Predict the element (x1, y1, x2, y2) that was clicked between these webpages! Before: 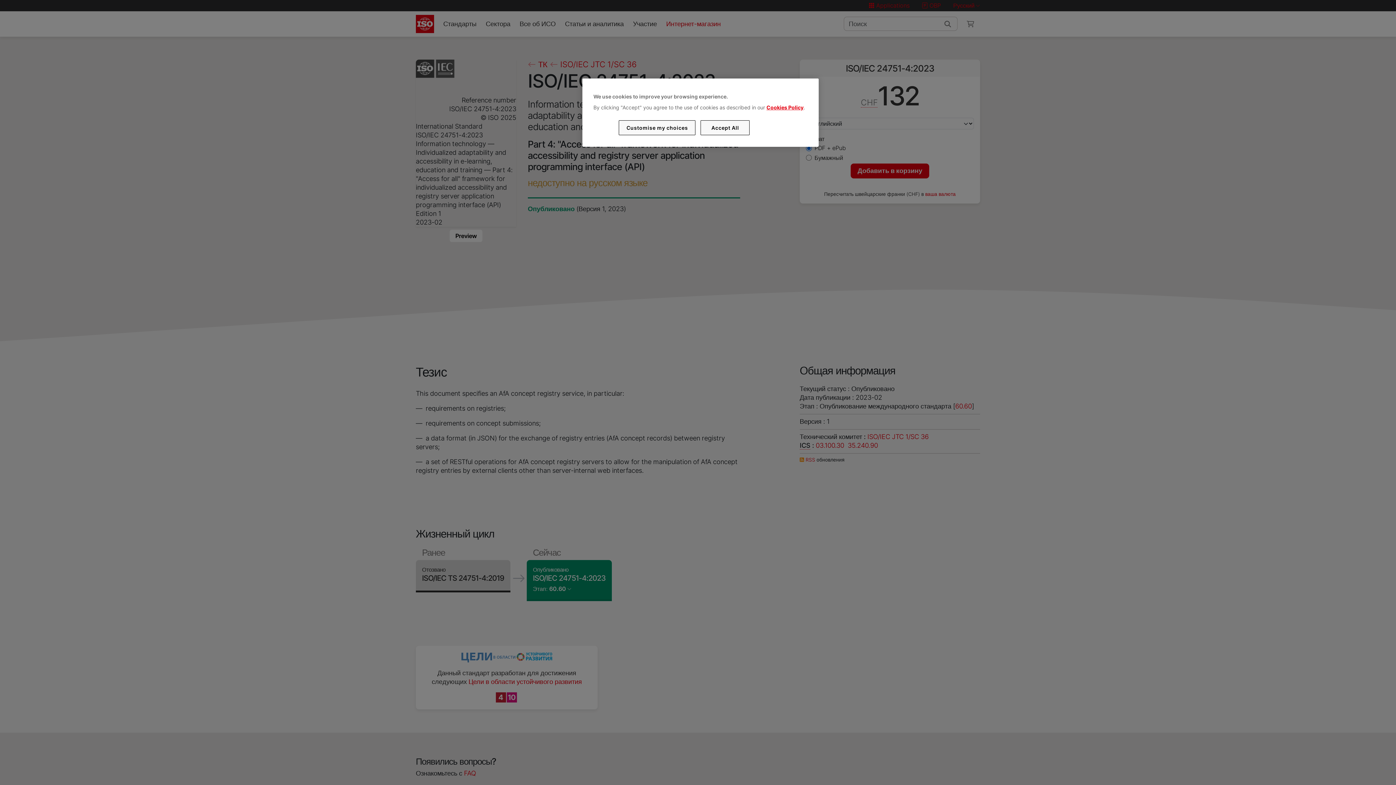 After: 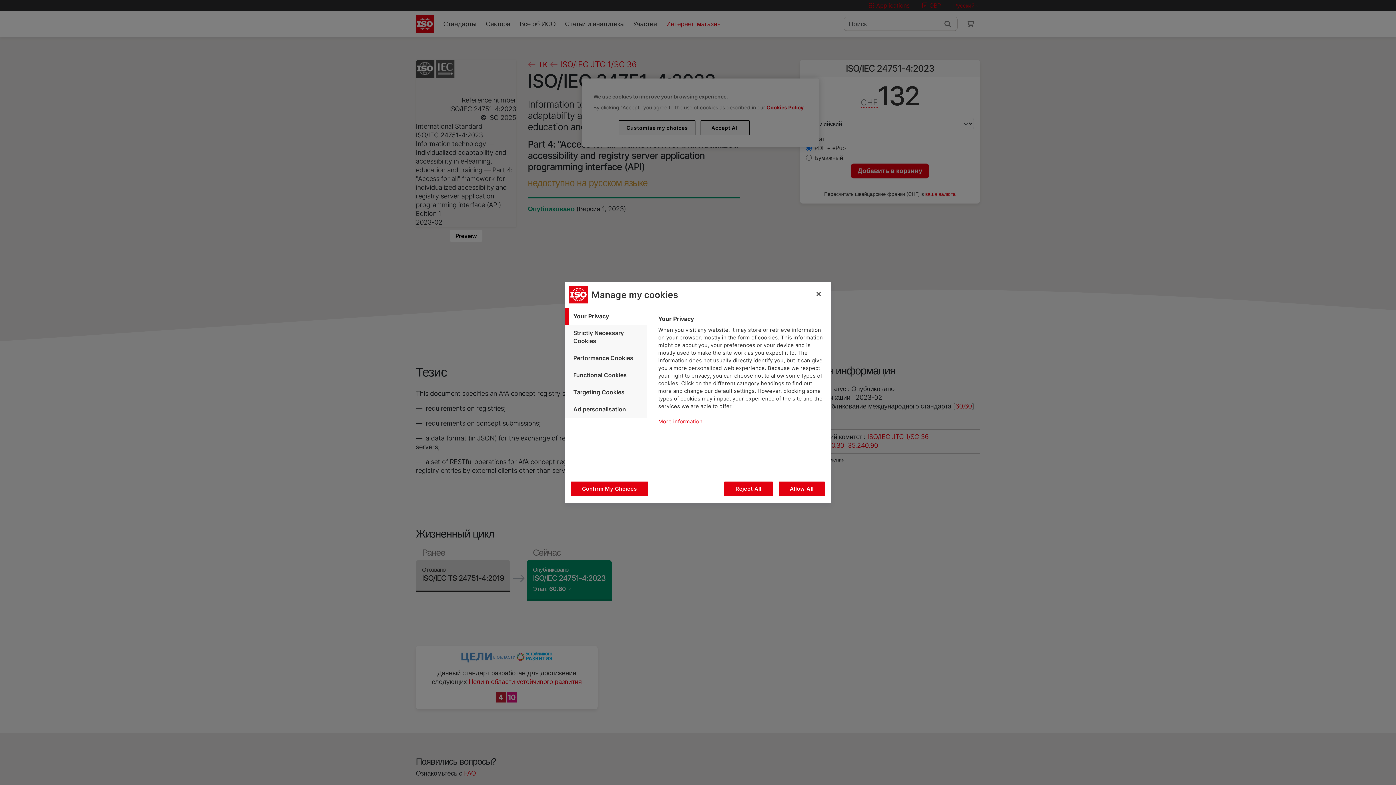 Action: label: Customise my choices bbox: (619, 120, 695, 135)